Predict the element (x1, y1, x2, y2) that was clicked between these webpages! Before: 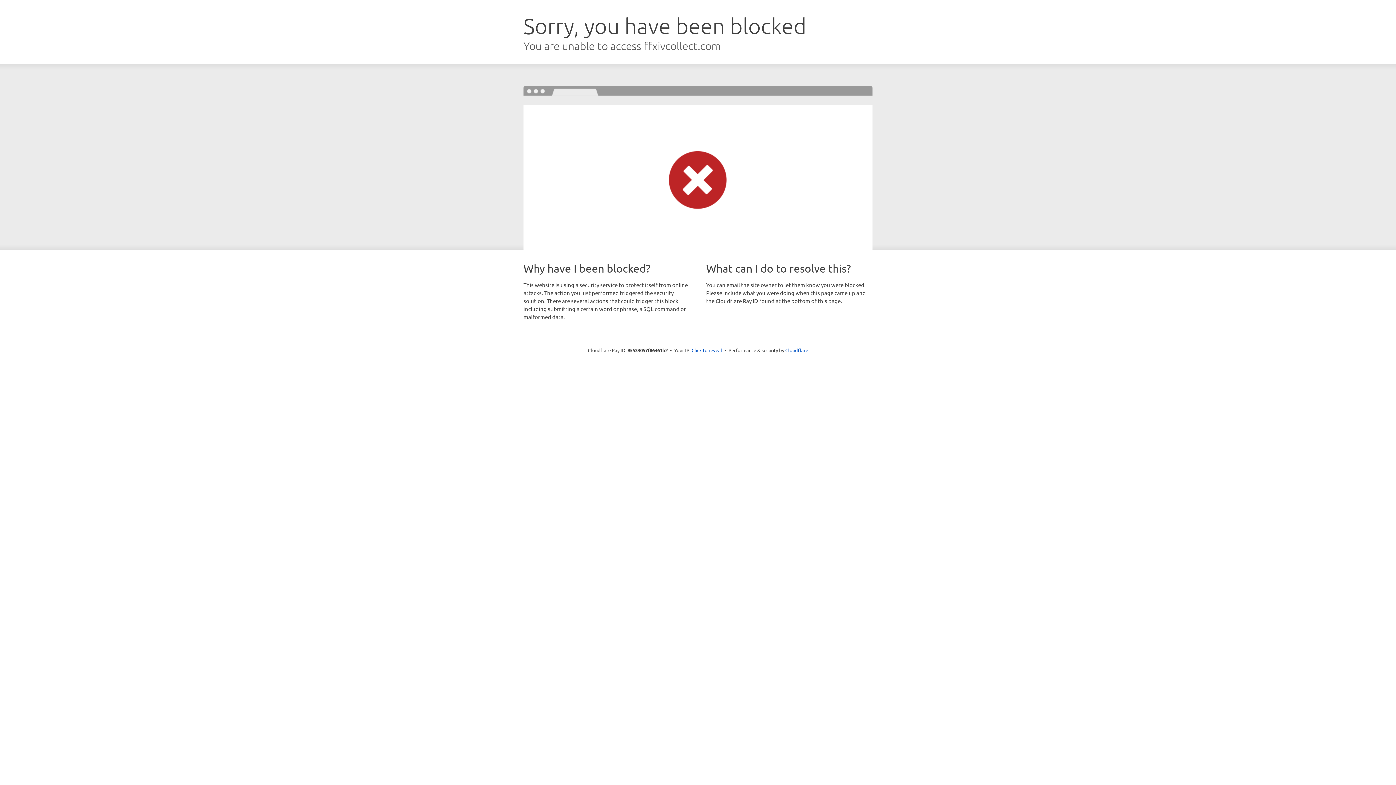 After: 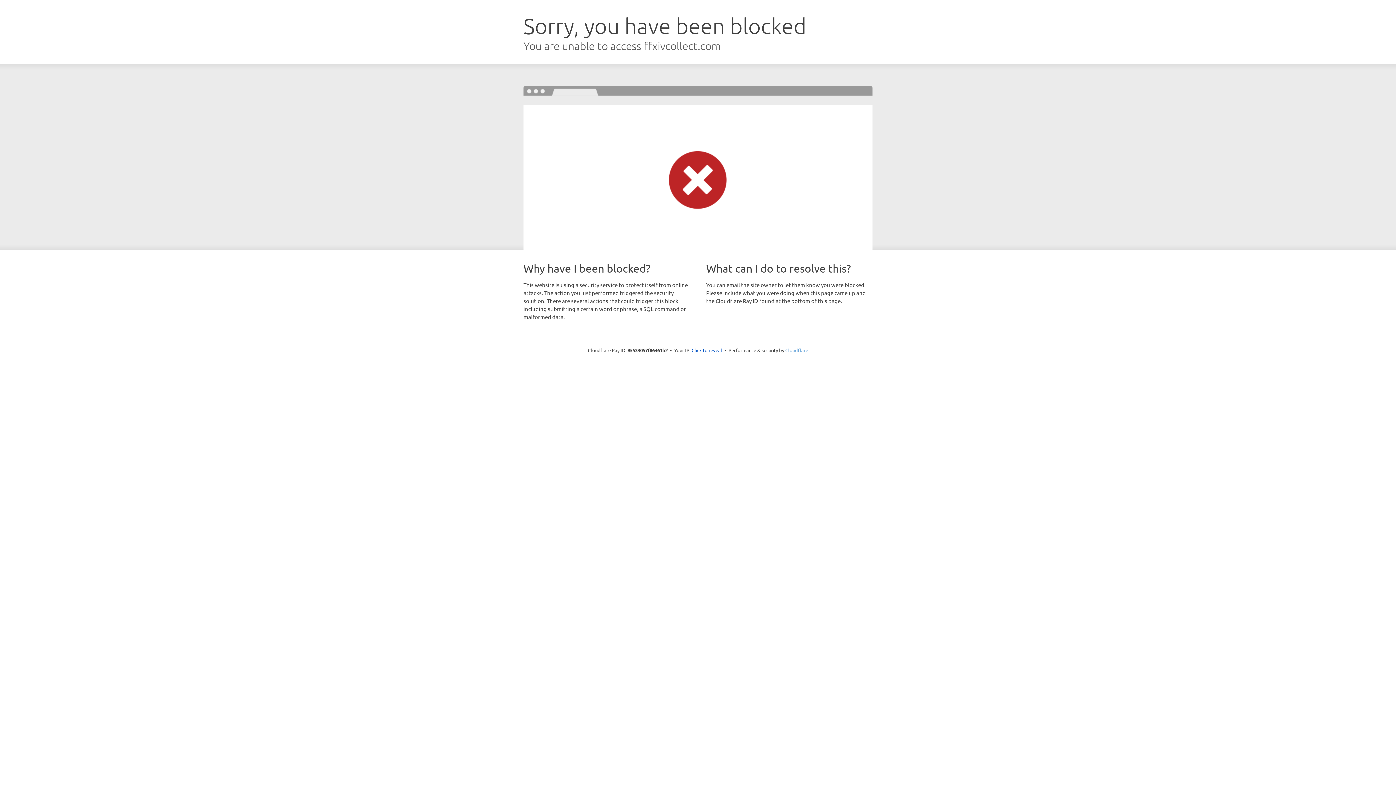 Action: label: Cloudflare bbox: (785, 347, 808, 353)